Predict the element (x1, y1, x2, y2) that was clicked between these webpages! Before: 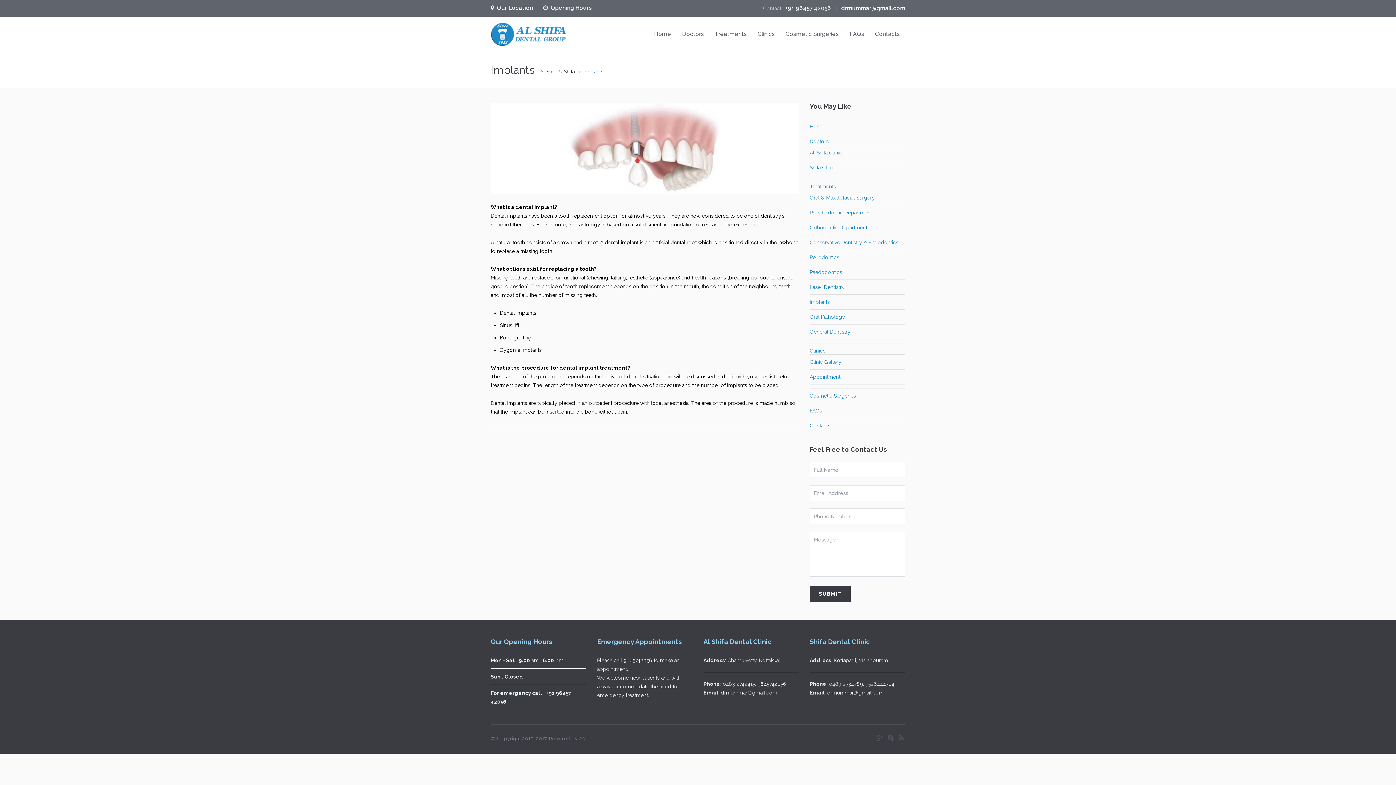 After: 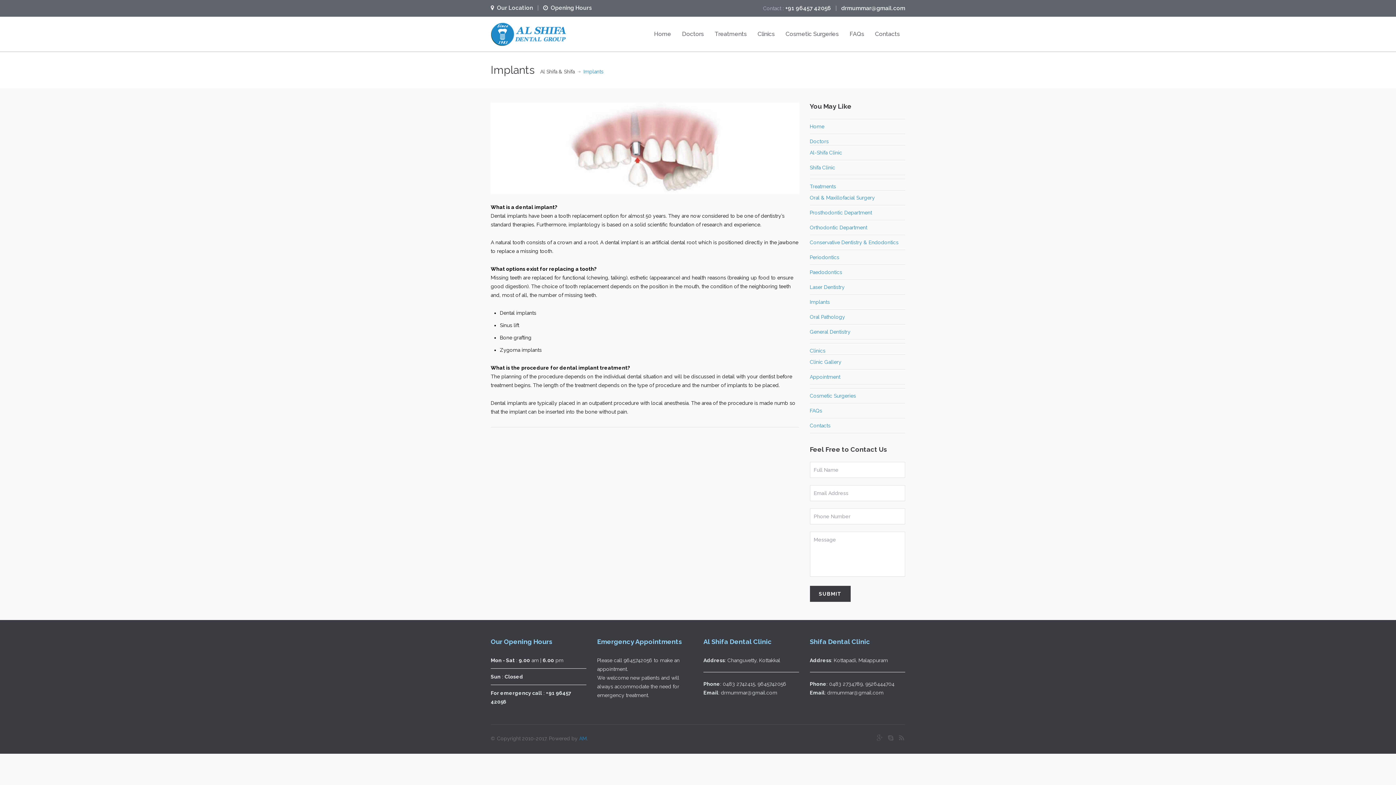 Action: bbox: (490, 102, 799, 193)